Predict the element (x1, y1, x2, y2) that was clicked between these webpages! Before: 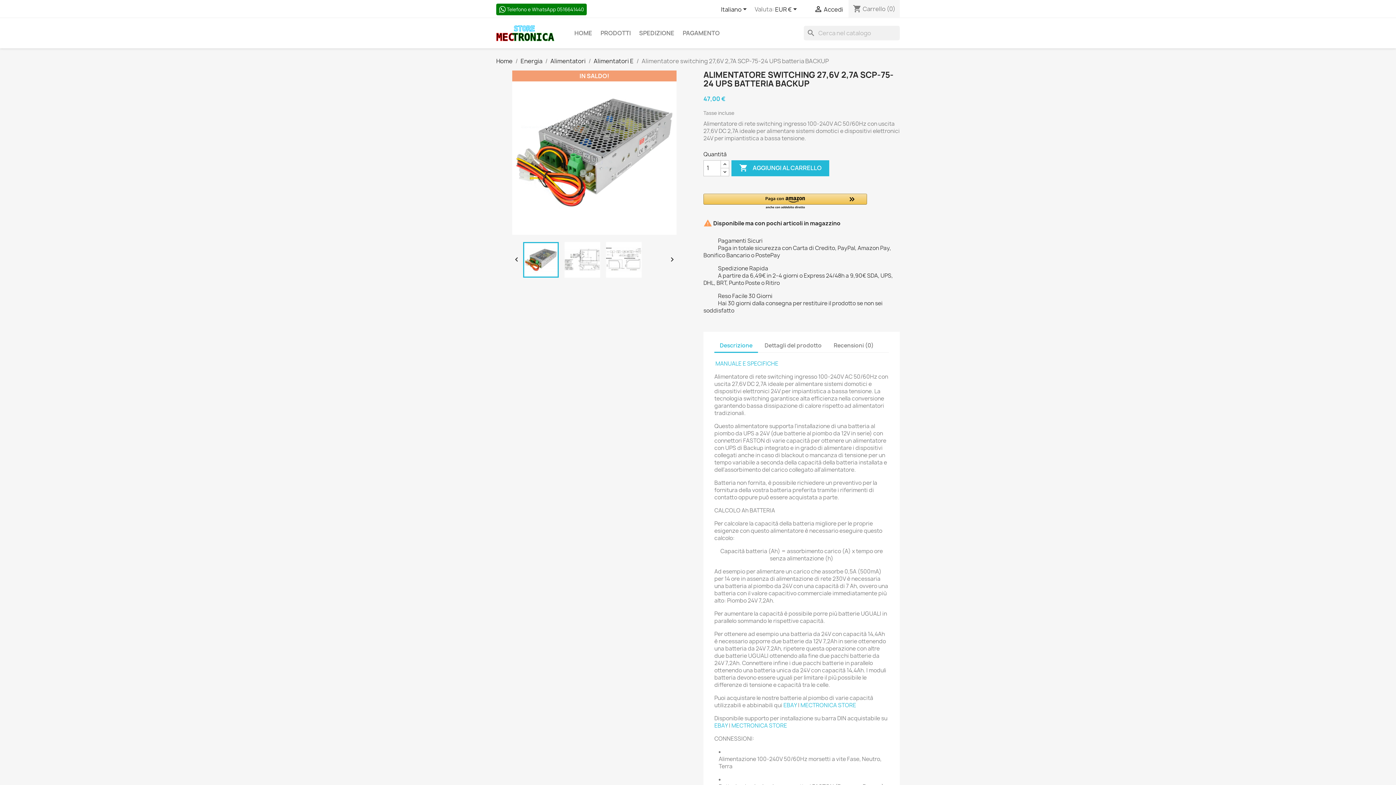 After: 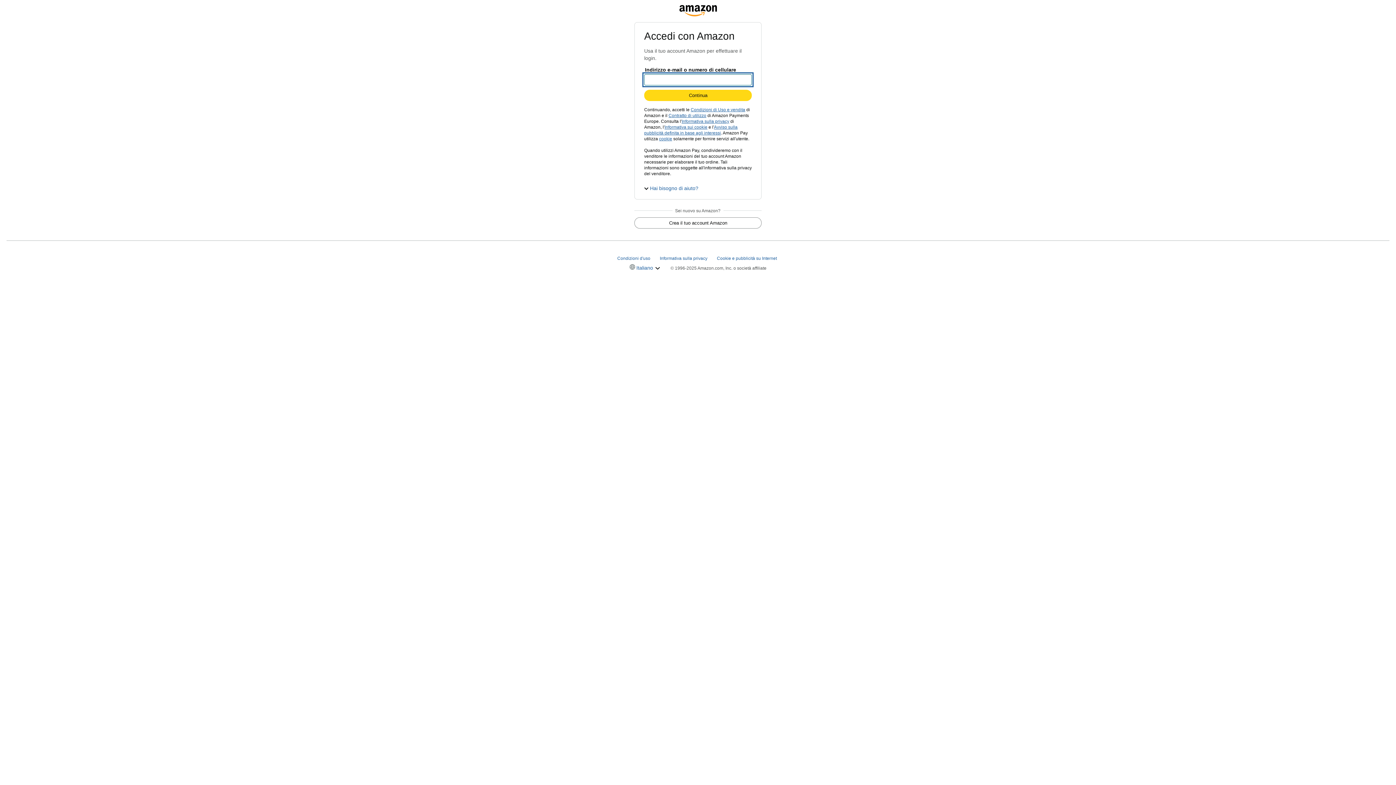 Action: label: Amazon Pay - Usa il tuo account Amazon bbox: (703, 193, 867, 210)